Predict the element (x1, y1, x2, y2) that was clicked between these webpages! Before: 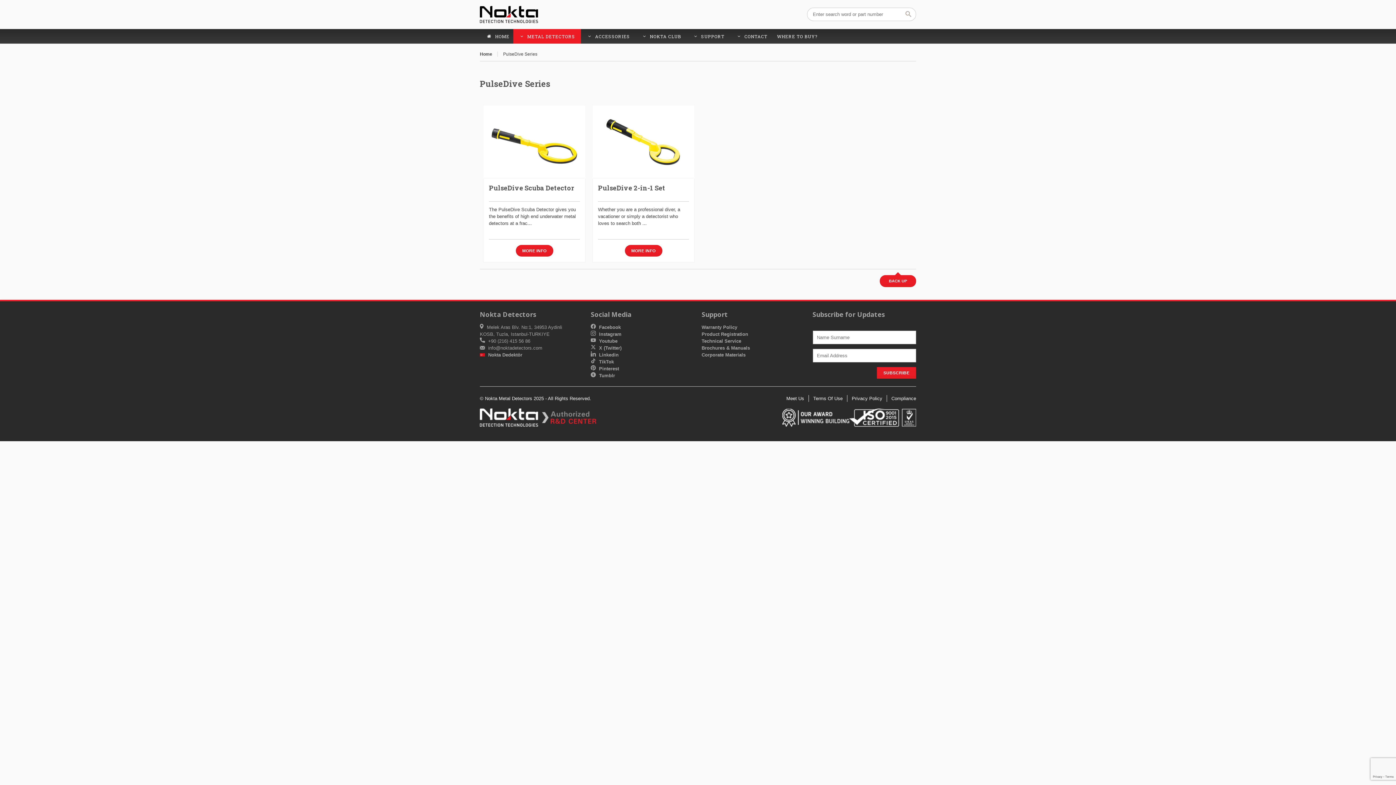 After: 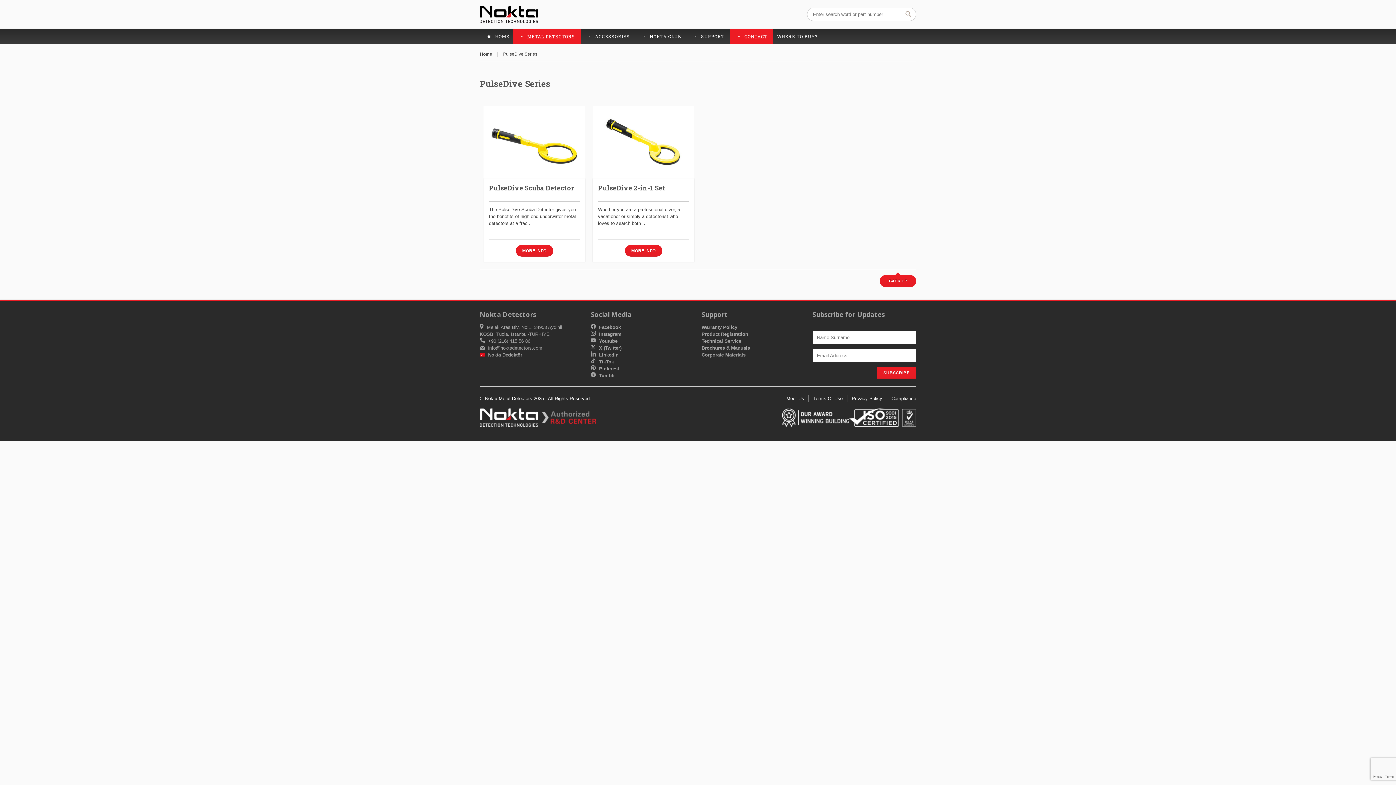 Action: label: CONTACT bbox: (730, 29, 773, 43)